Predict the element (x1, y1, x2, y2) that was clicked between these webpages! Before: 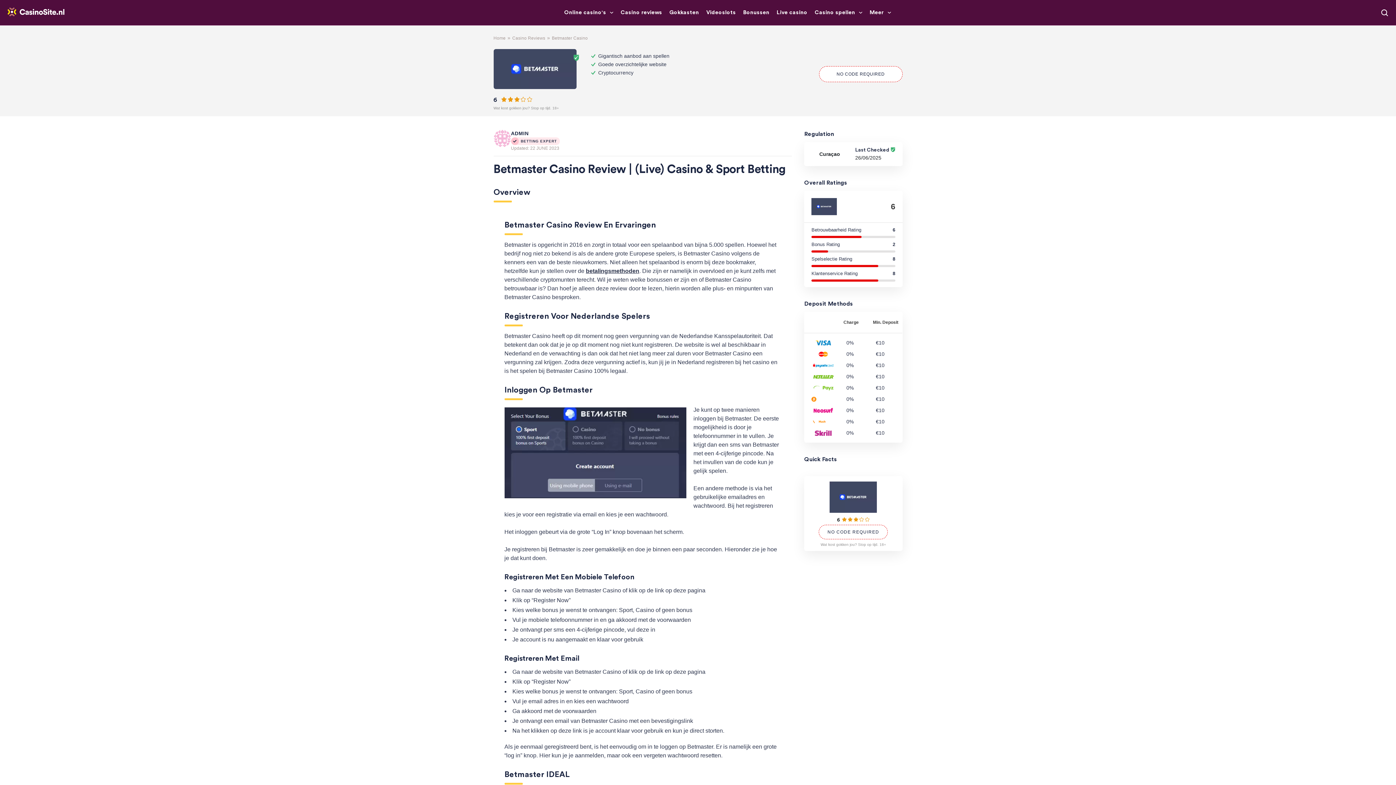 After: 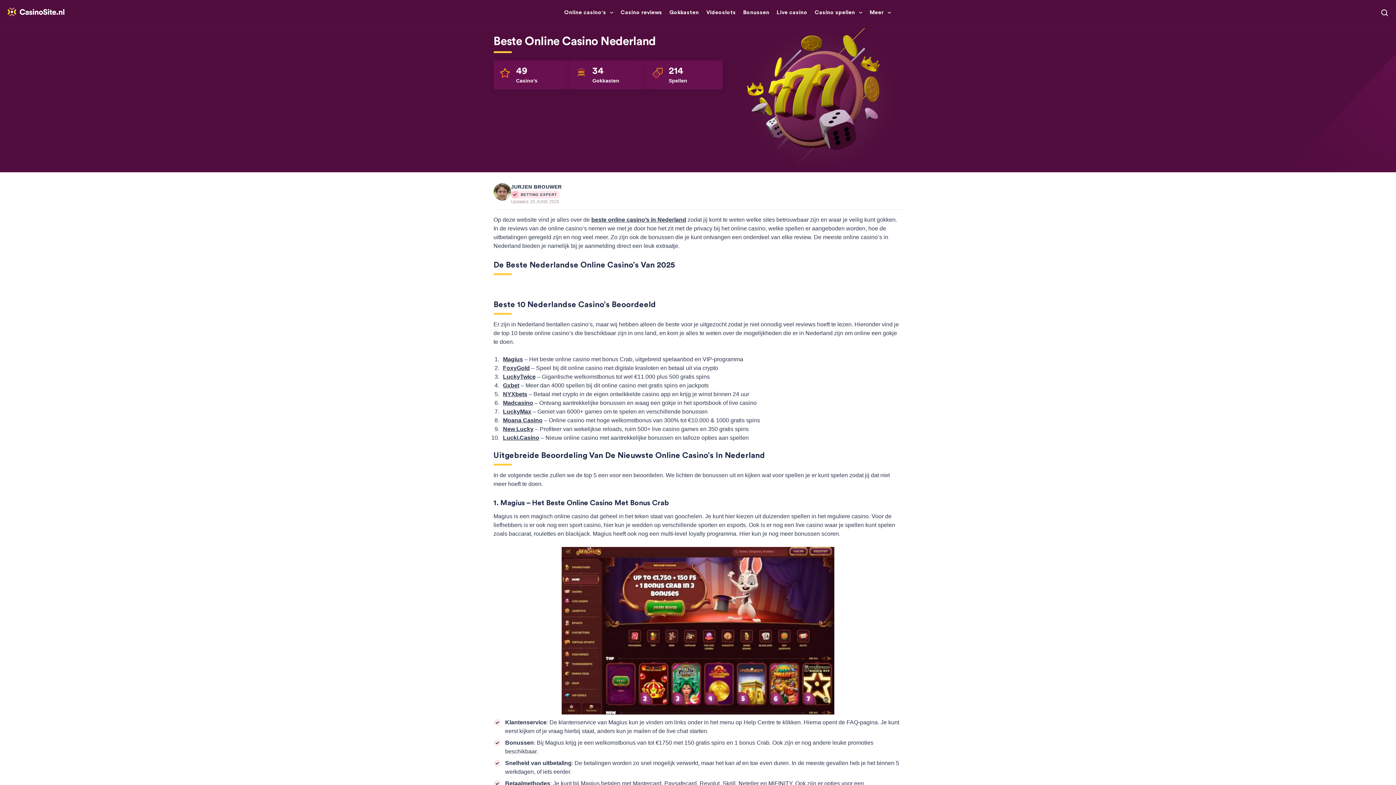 Action: bbox: (493, 35, 505, 40) label: Home